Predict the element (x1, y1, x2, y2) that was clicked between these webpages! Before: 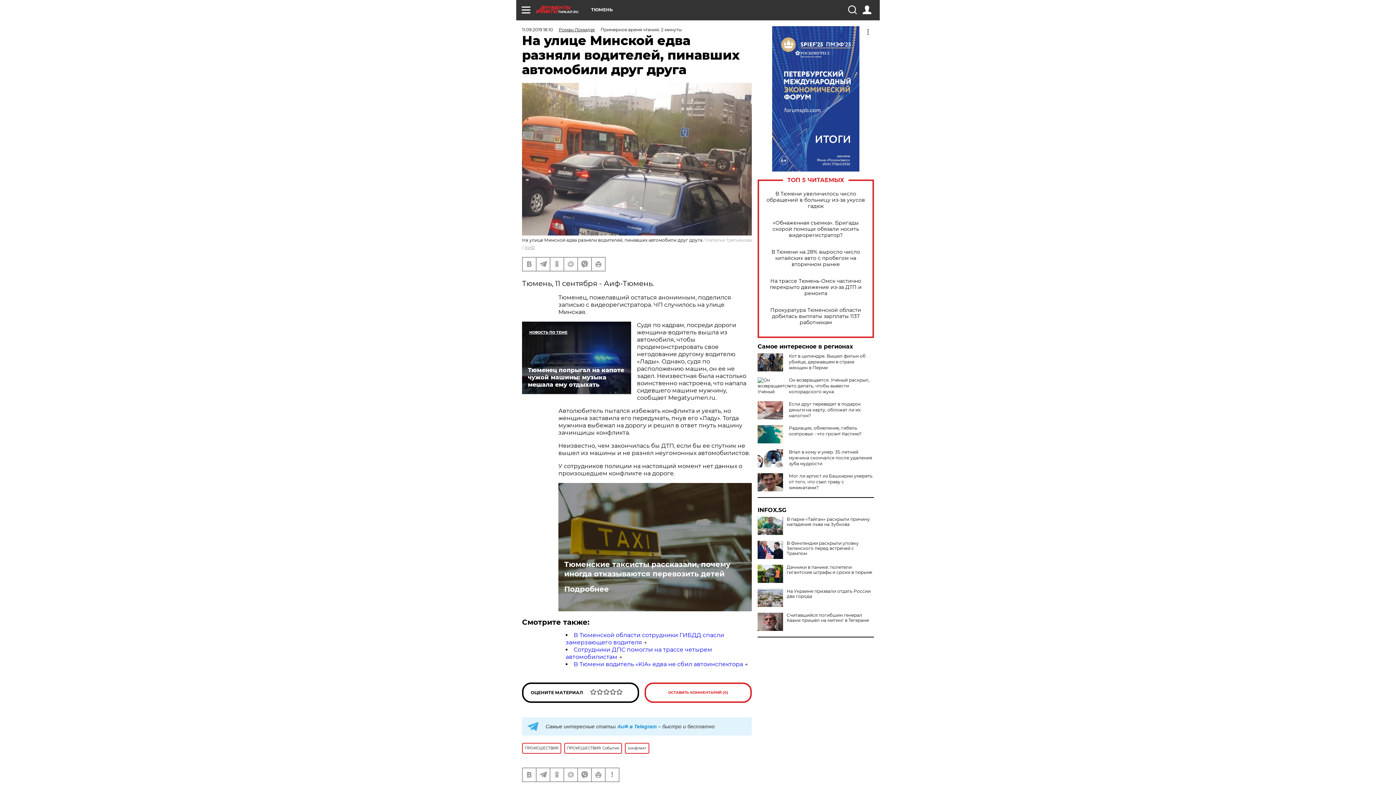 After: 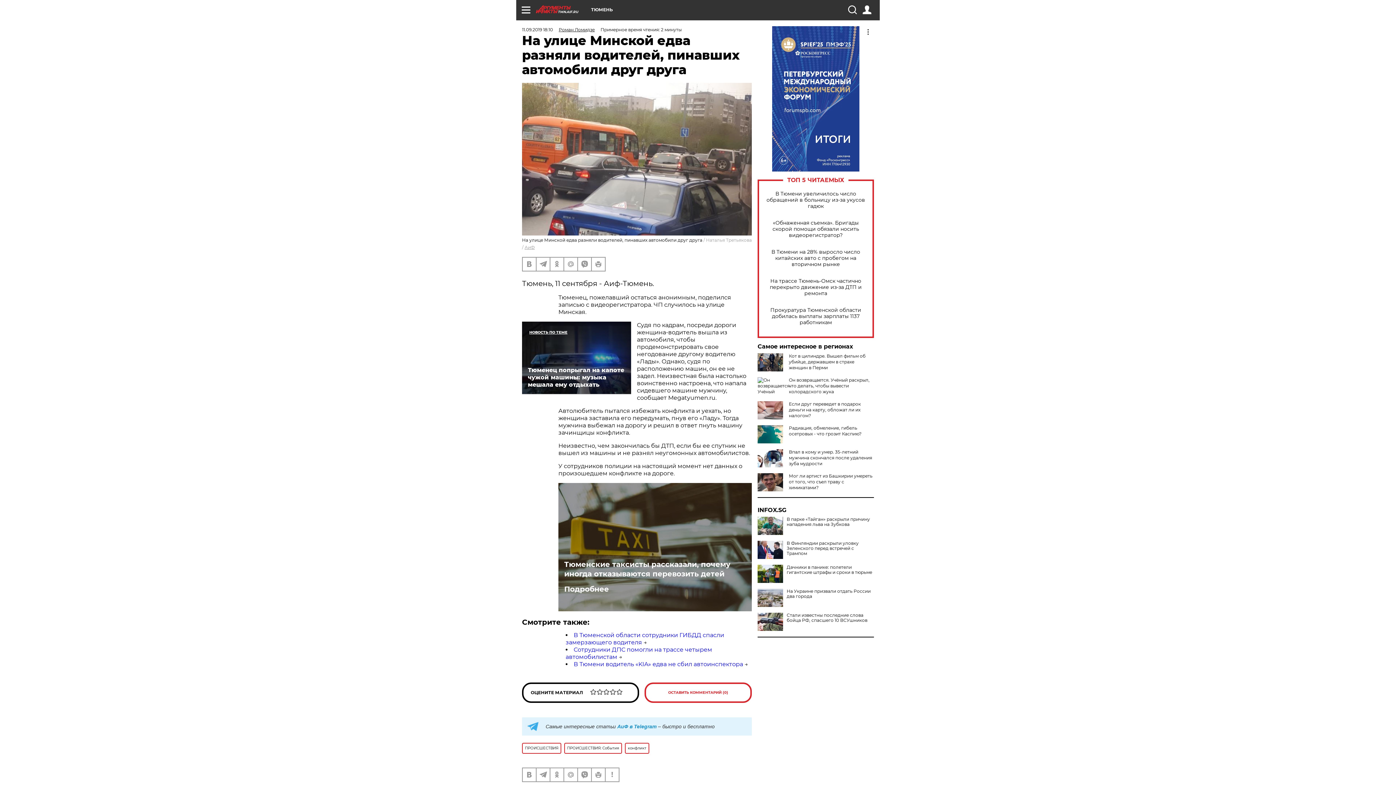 Action: bbox: (757, 613, 783, 631)